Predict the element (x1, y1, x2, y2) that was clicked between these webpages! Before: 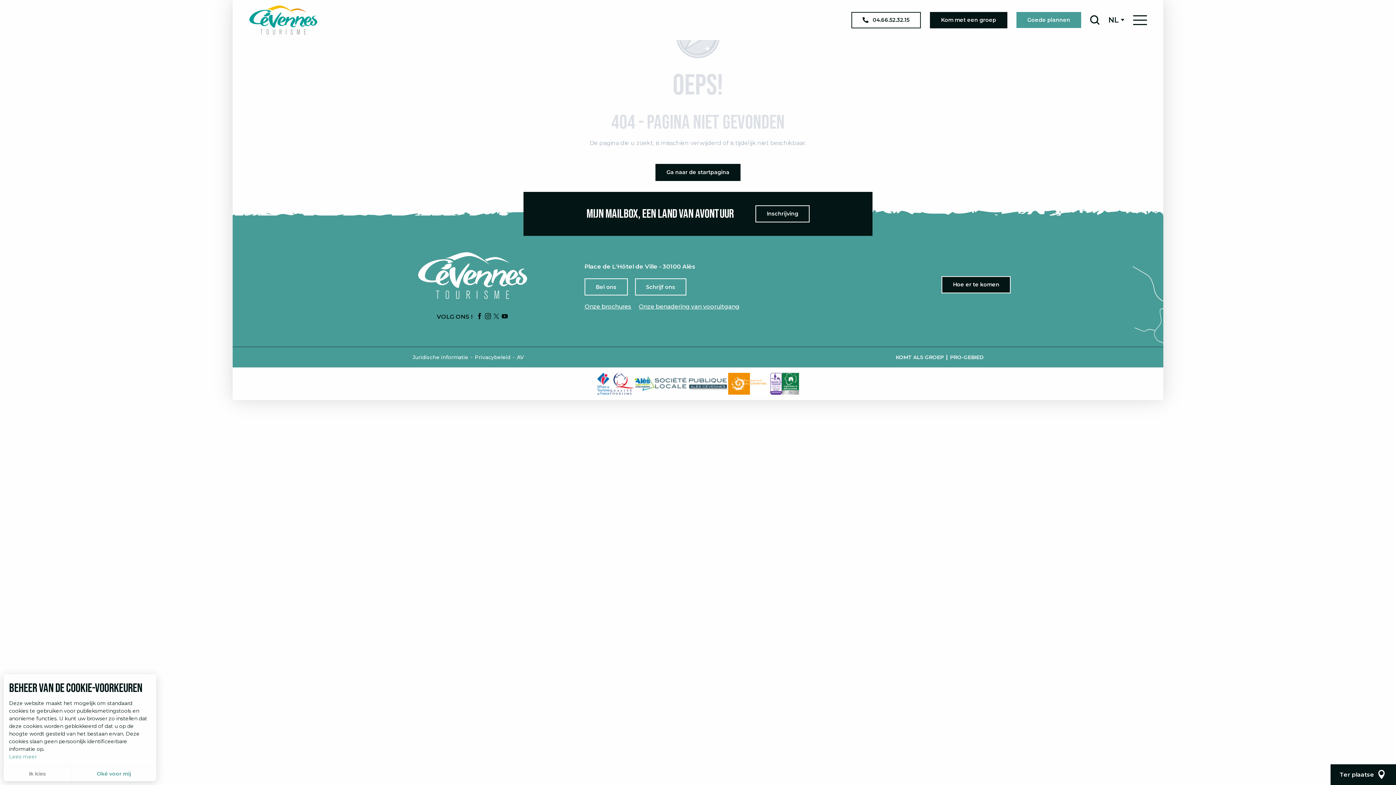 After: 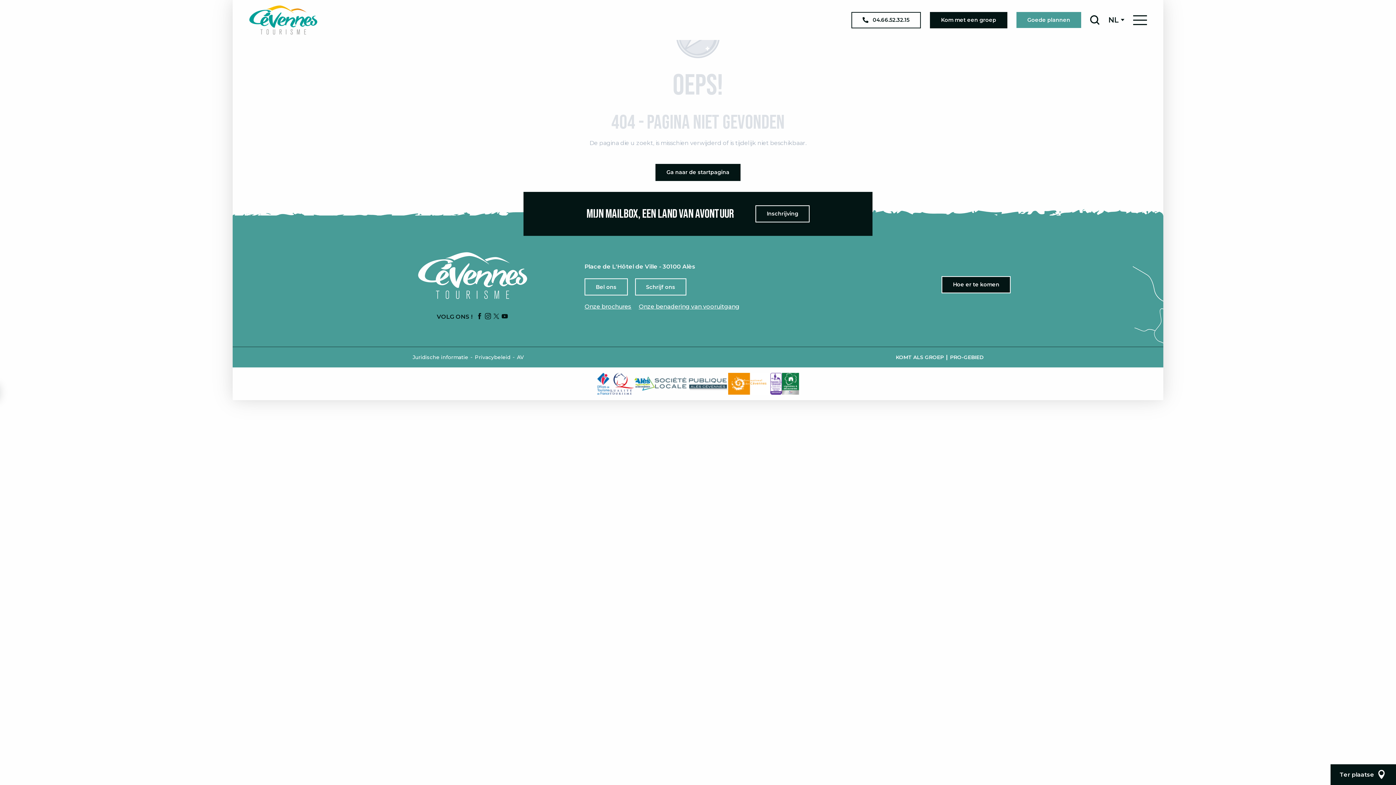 Action: label: Oké voor mij bbox: (71, 766, 156, 781)